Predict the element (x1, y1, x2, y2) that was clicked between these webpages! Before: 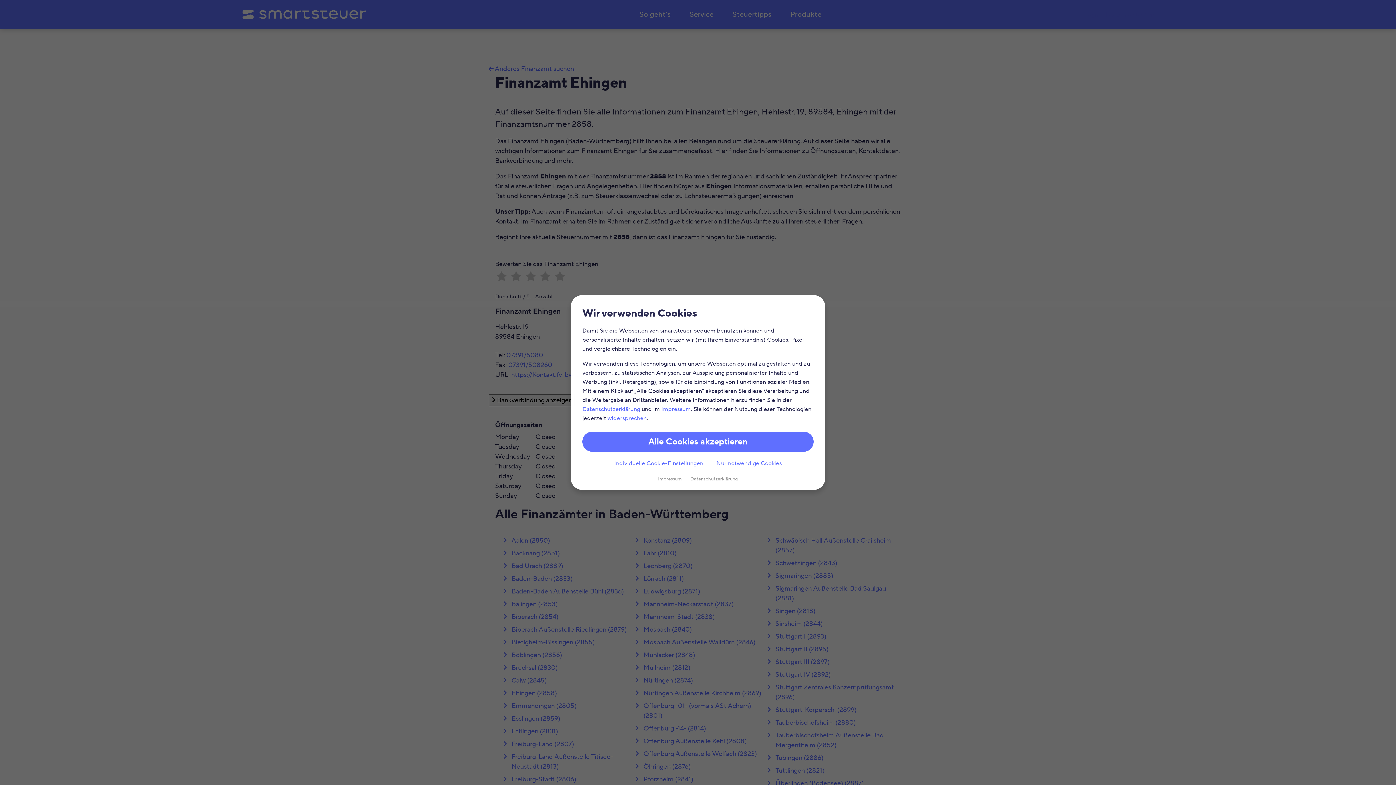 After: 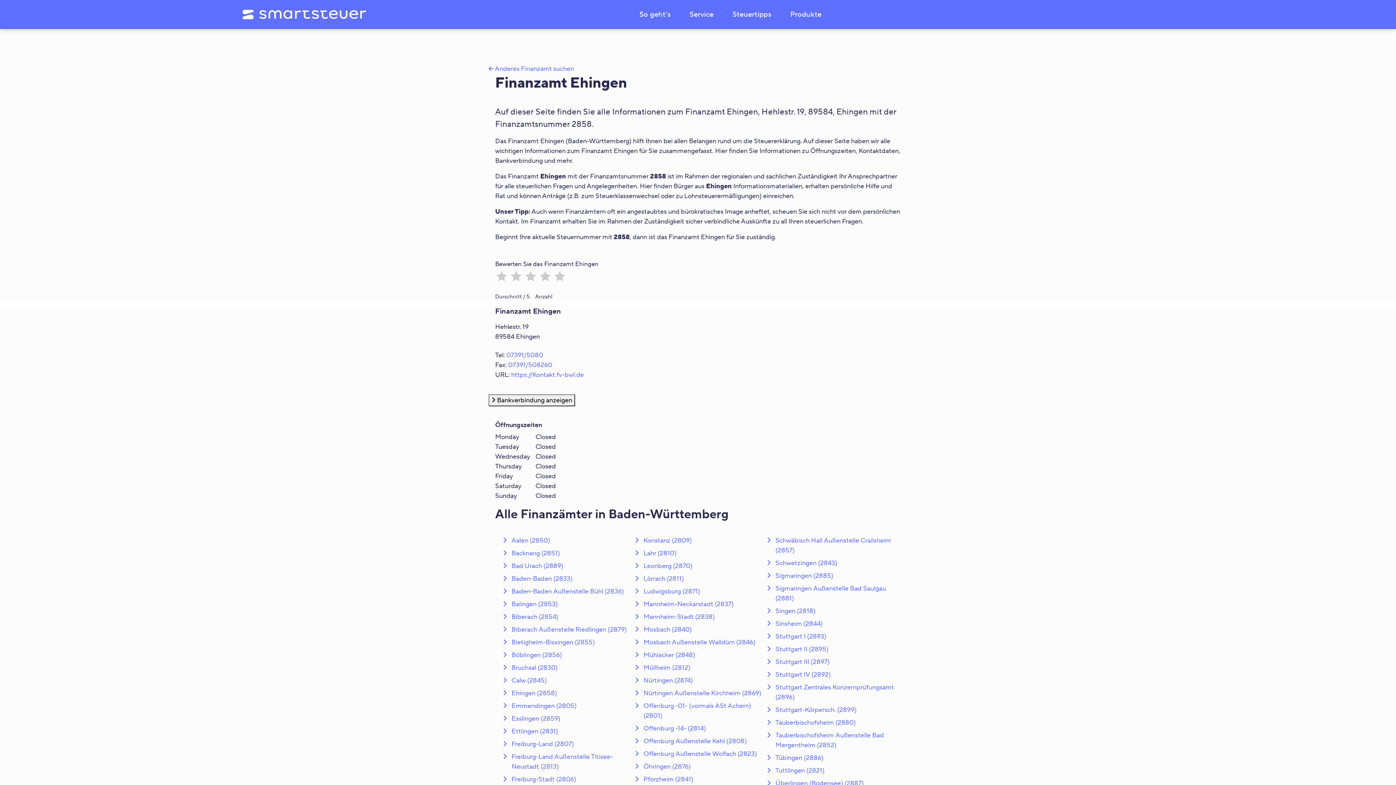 Action: label: Alle Cookies akzeptieren bbox: (582, 431, 813, 452)